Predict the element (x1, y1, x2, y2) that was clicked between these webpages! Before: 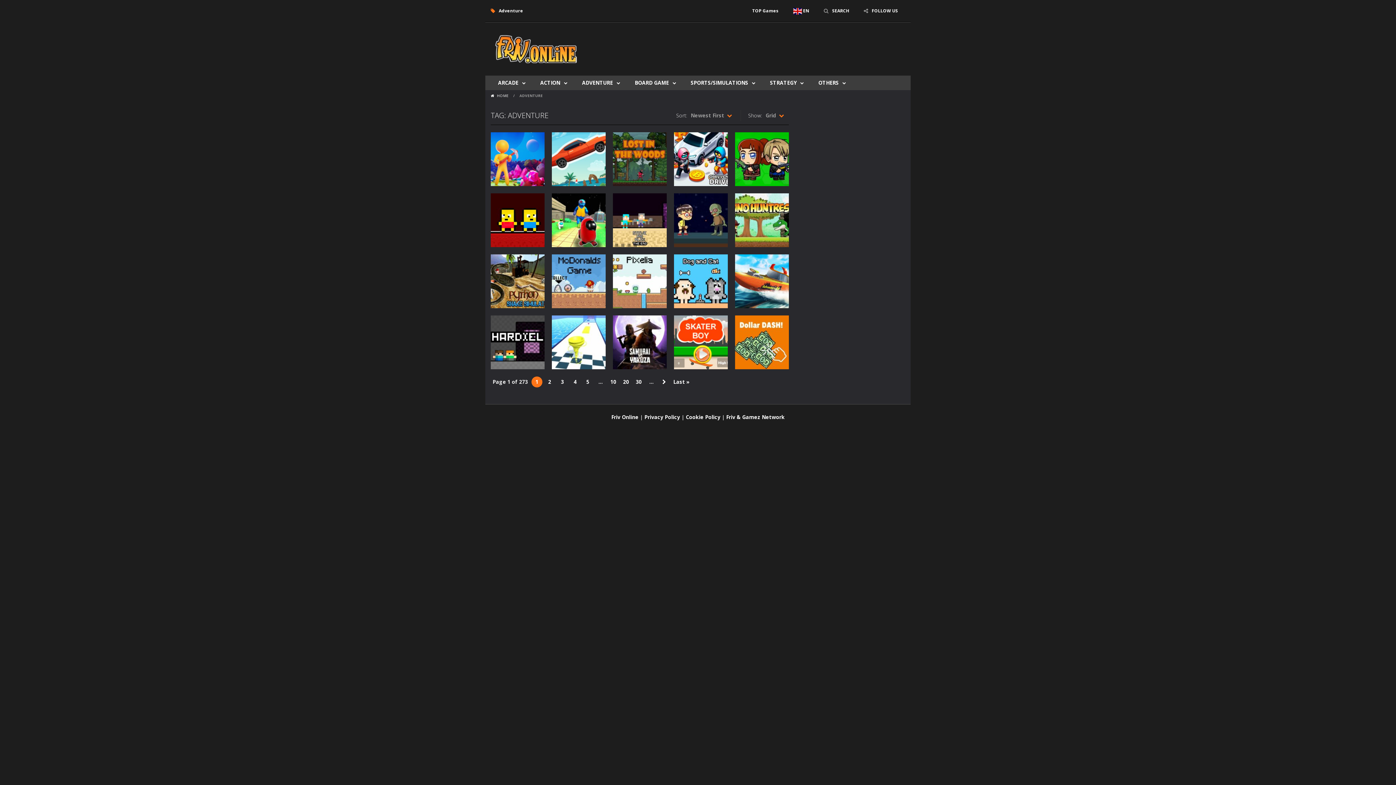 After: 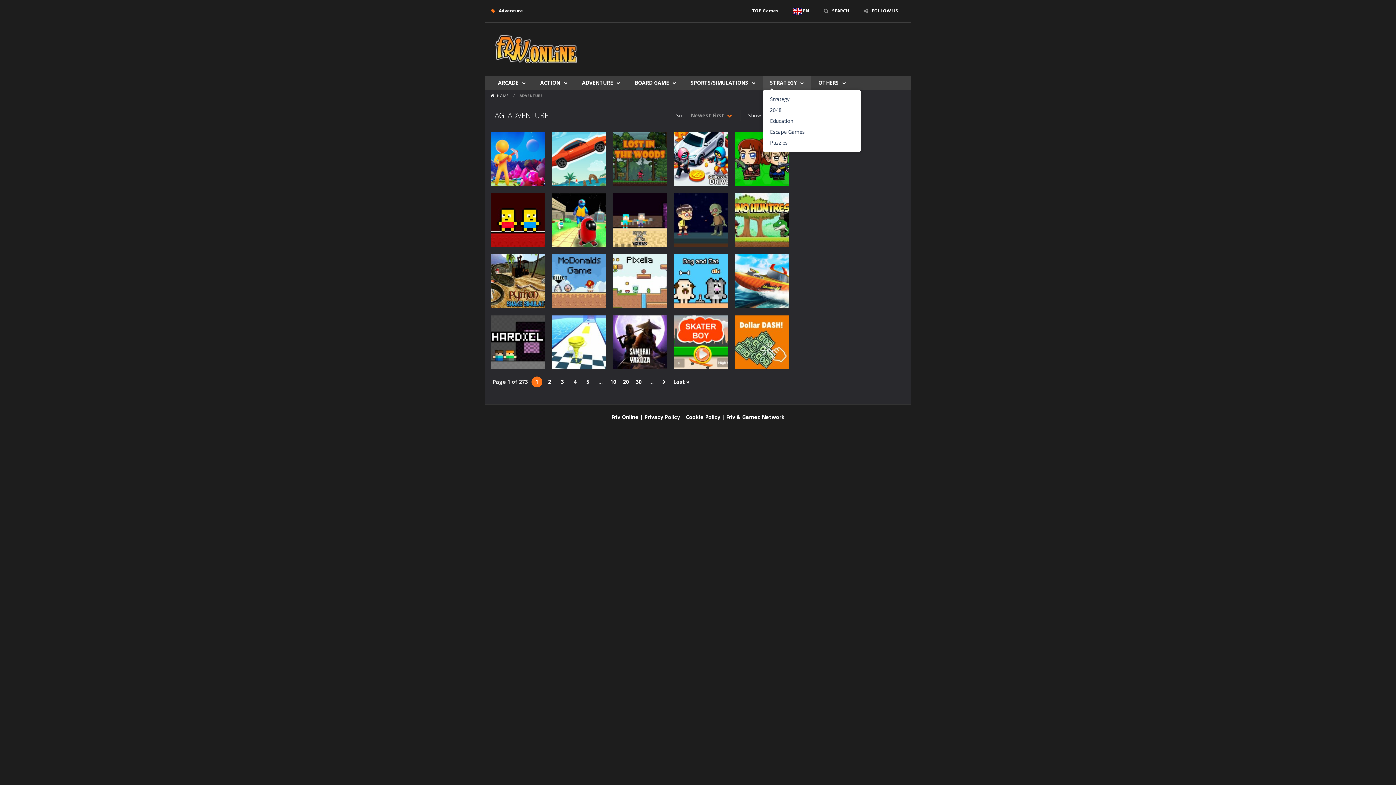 Action: bbox: (762, 75, 811, 90) label: STRATEGY